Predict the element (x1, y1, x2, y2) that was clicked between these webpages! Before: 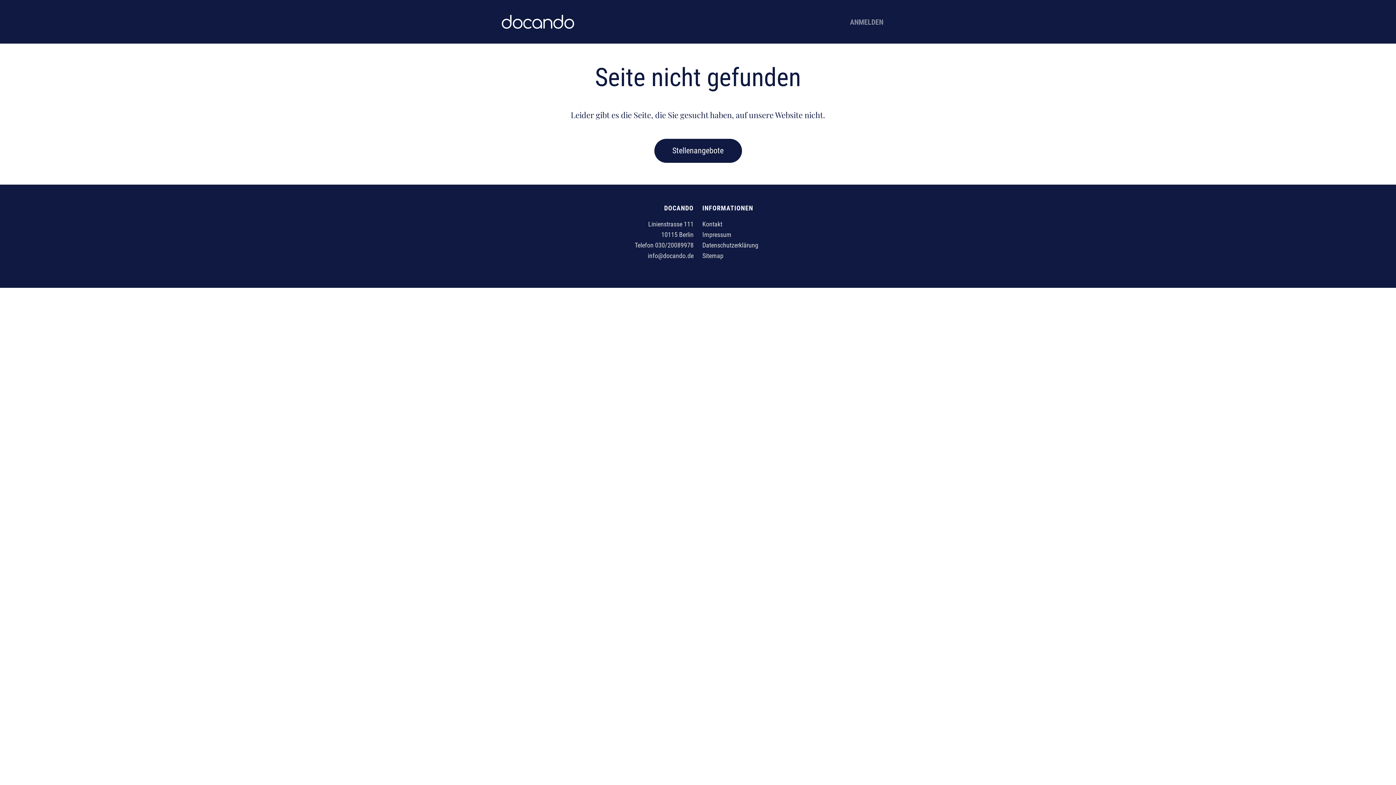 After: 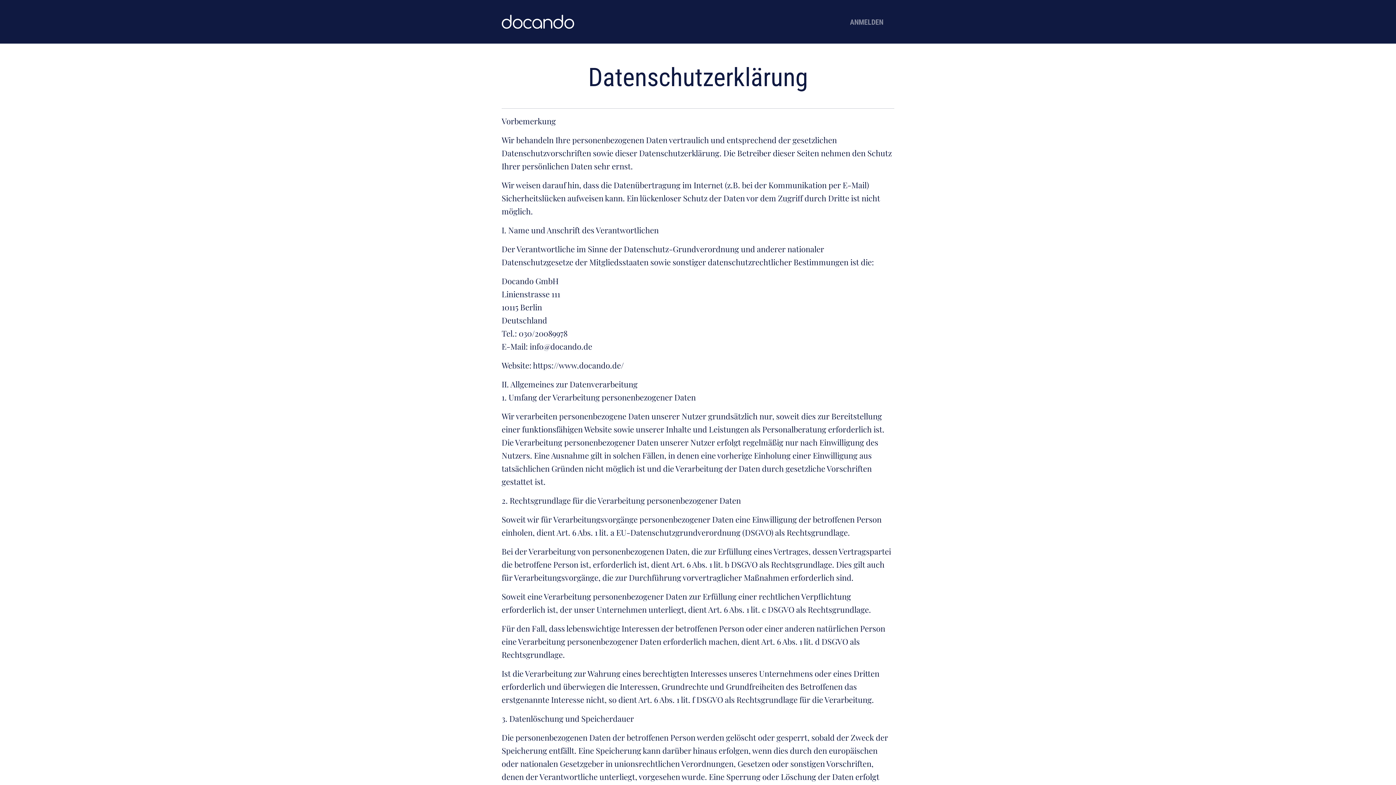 Action: label: Datenschutzerklärung bbox: (702, 241, 758, 249)